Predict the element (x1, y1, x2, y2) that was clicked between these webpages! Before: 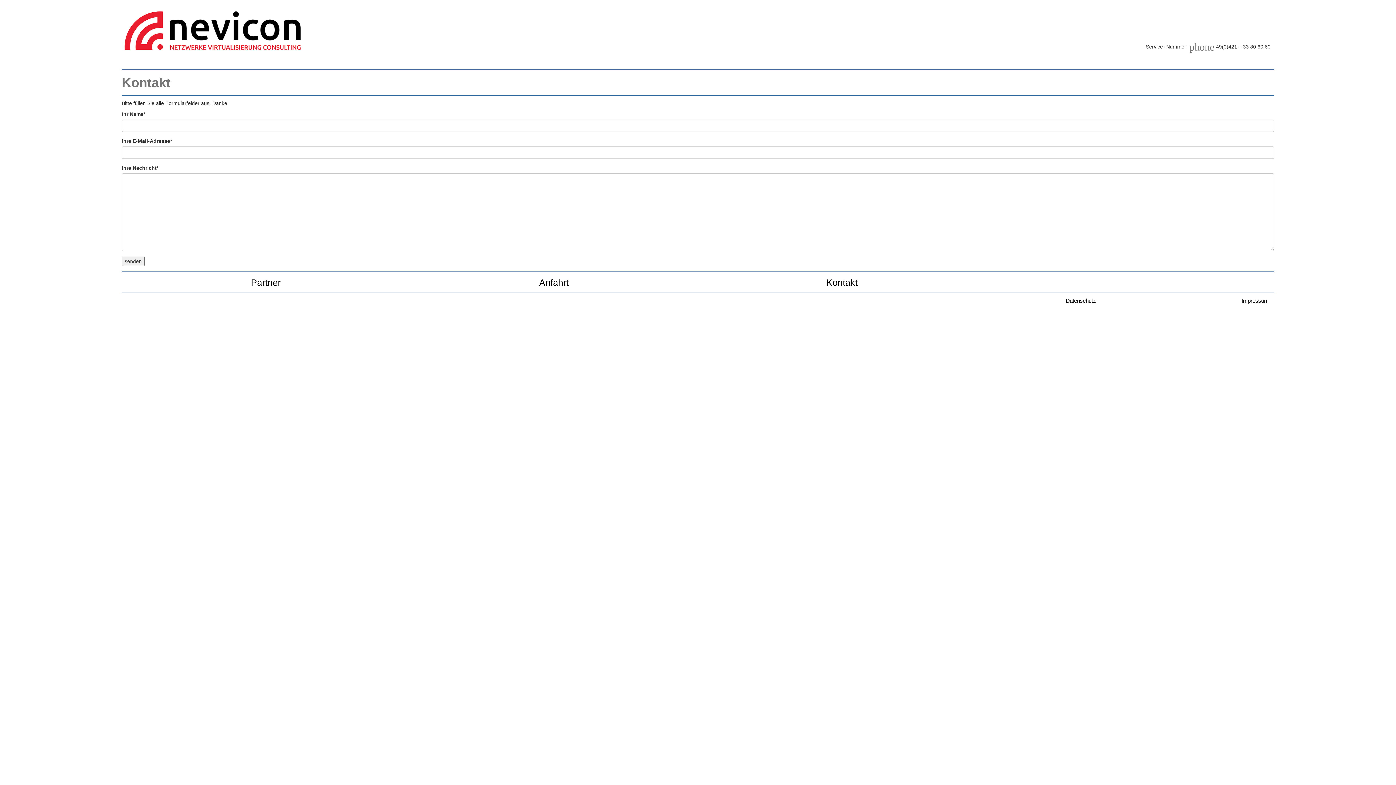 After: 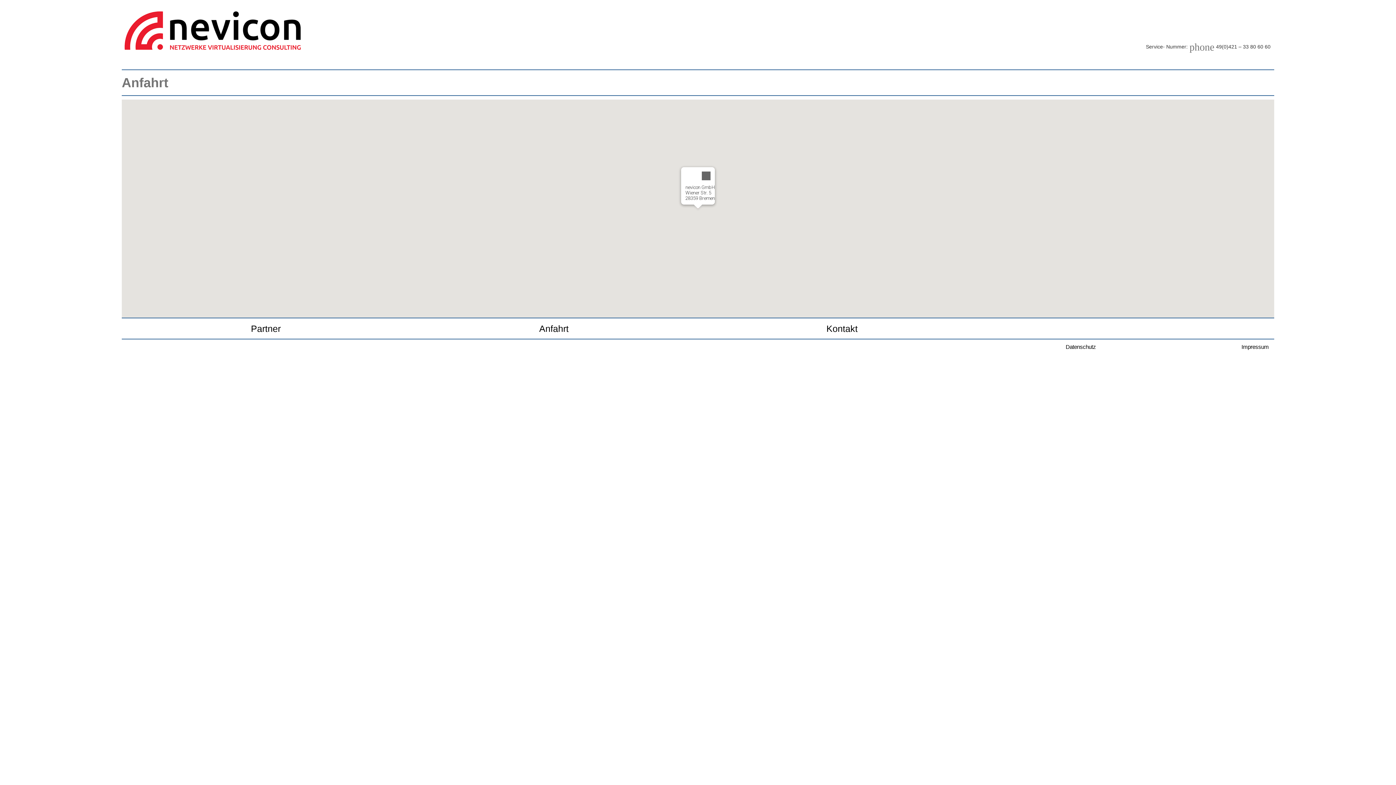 Action: label: Anfahrt bbox: (409, 272, 698, 292)